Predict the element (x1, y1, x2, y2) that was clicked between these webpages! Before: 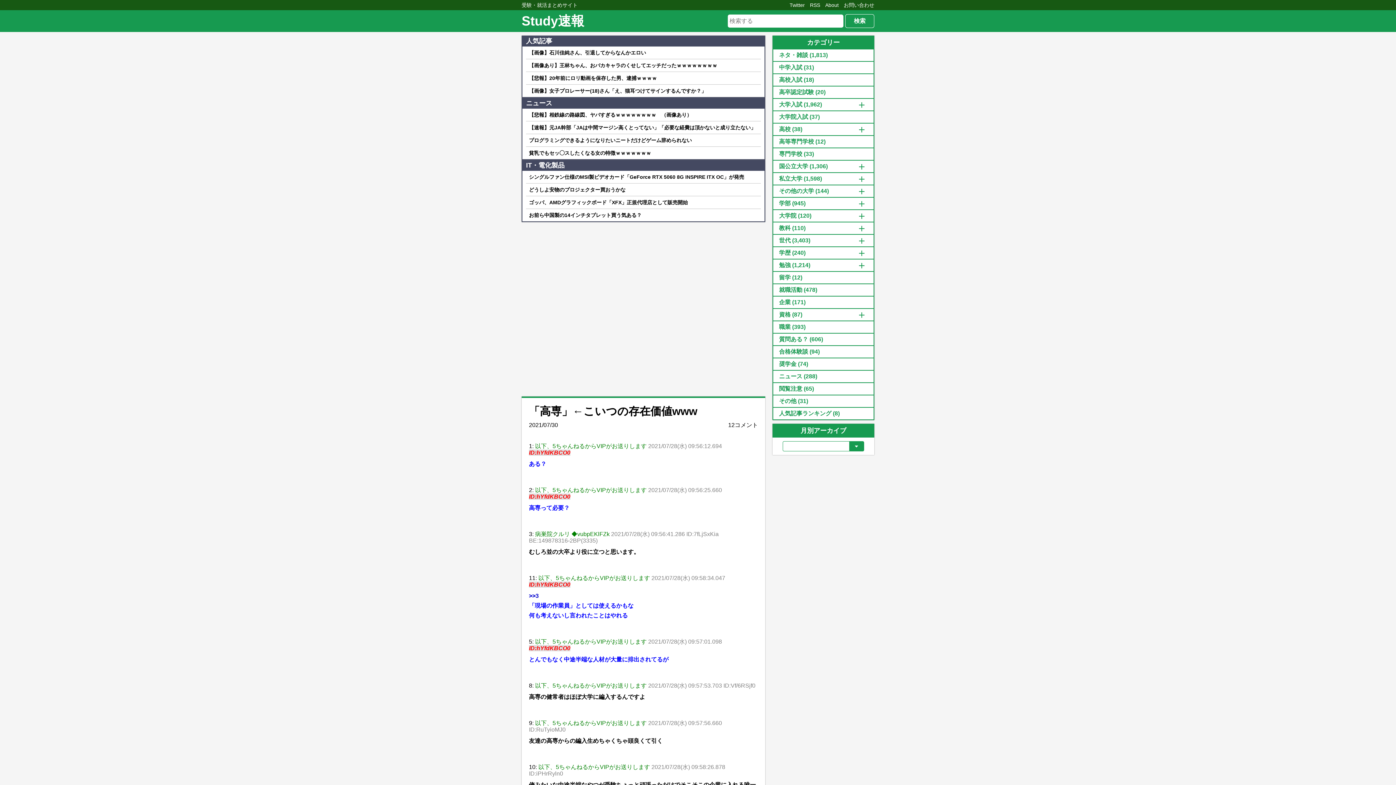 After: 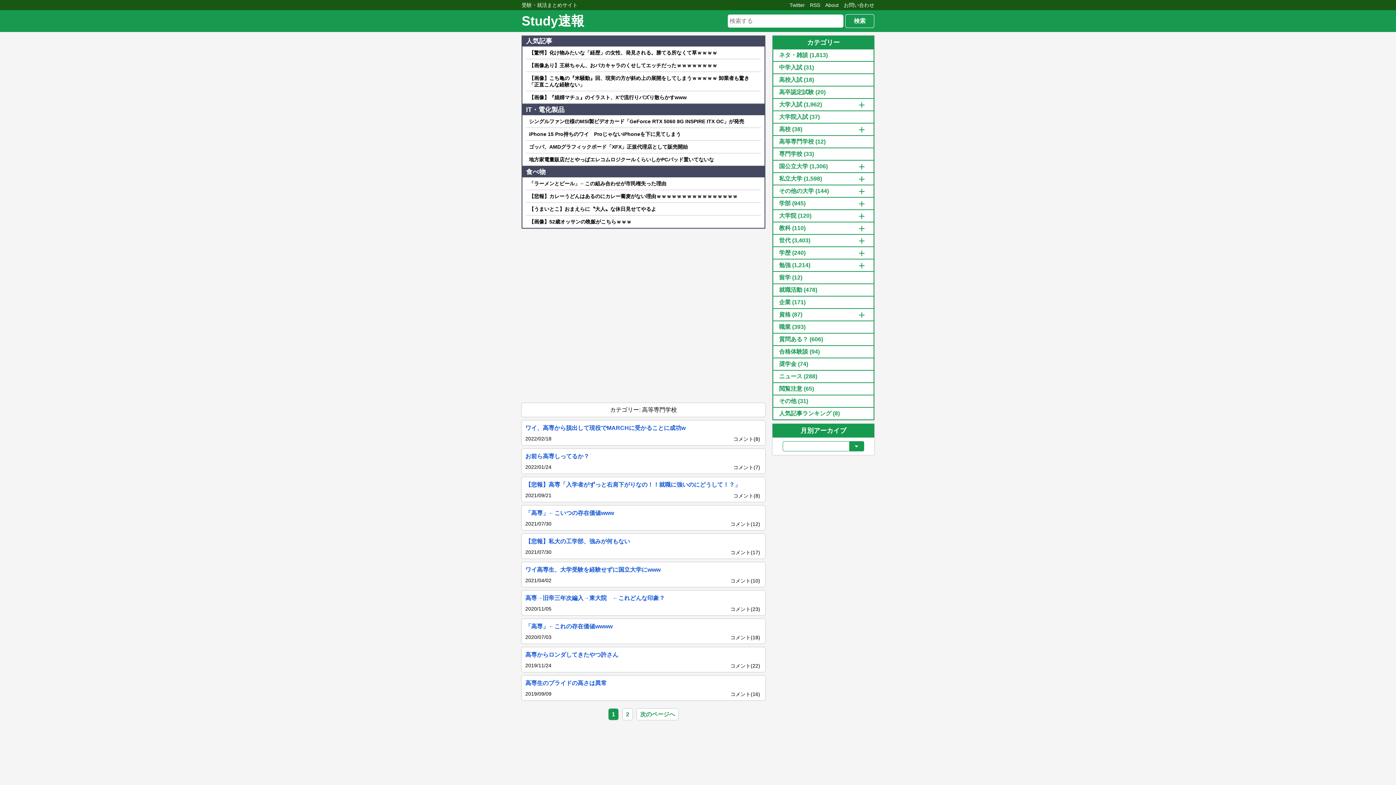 Action: bbox: (779, 138, 814, 144) label: 高等専門学校